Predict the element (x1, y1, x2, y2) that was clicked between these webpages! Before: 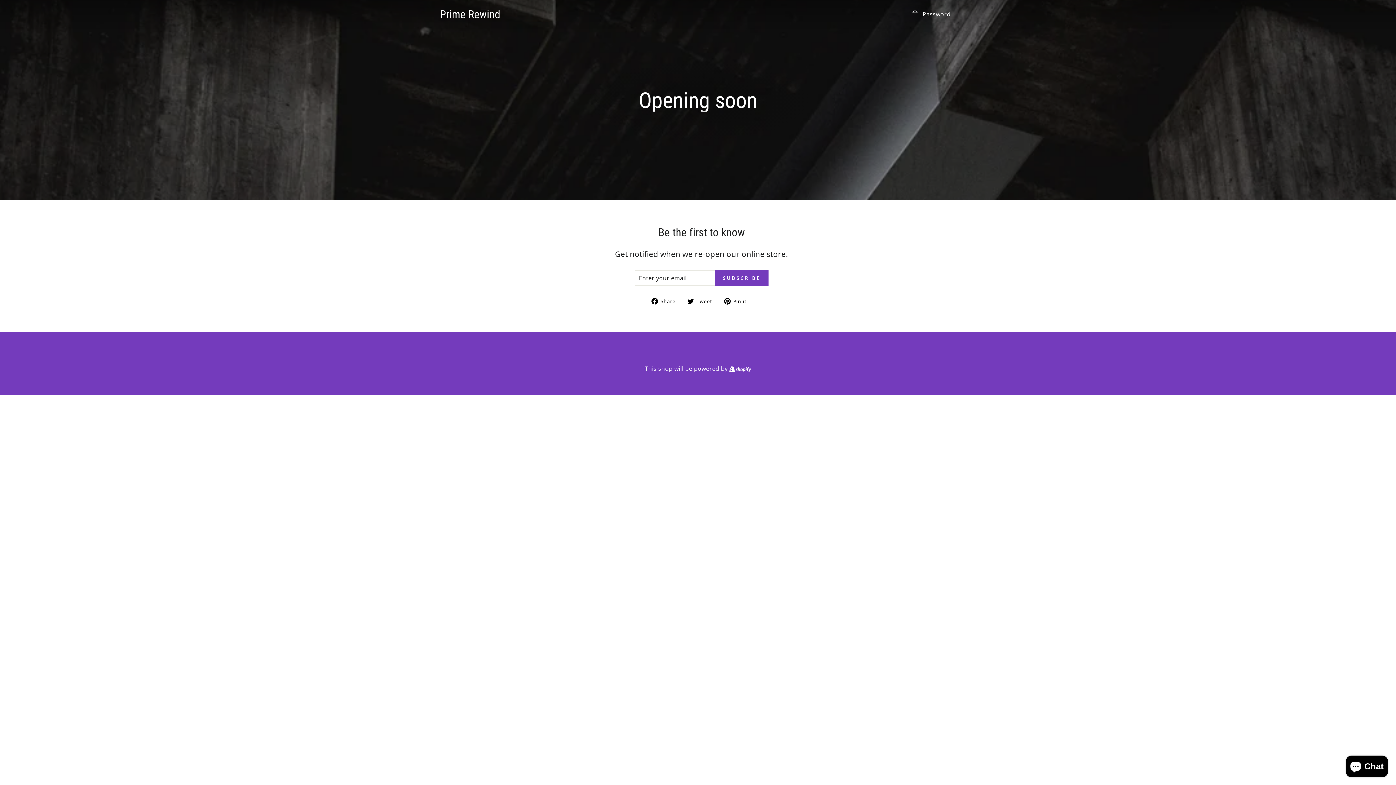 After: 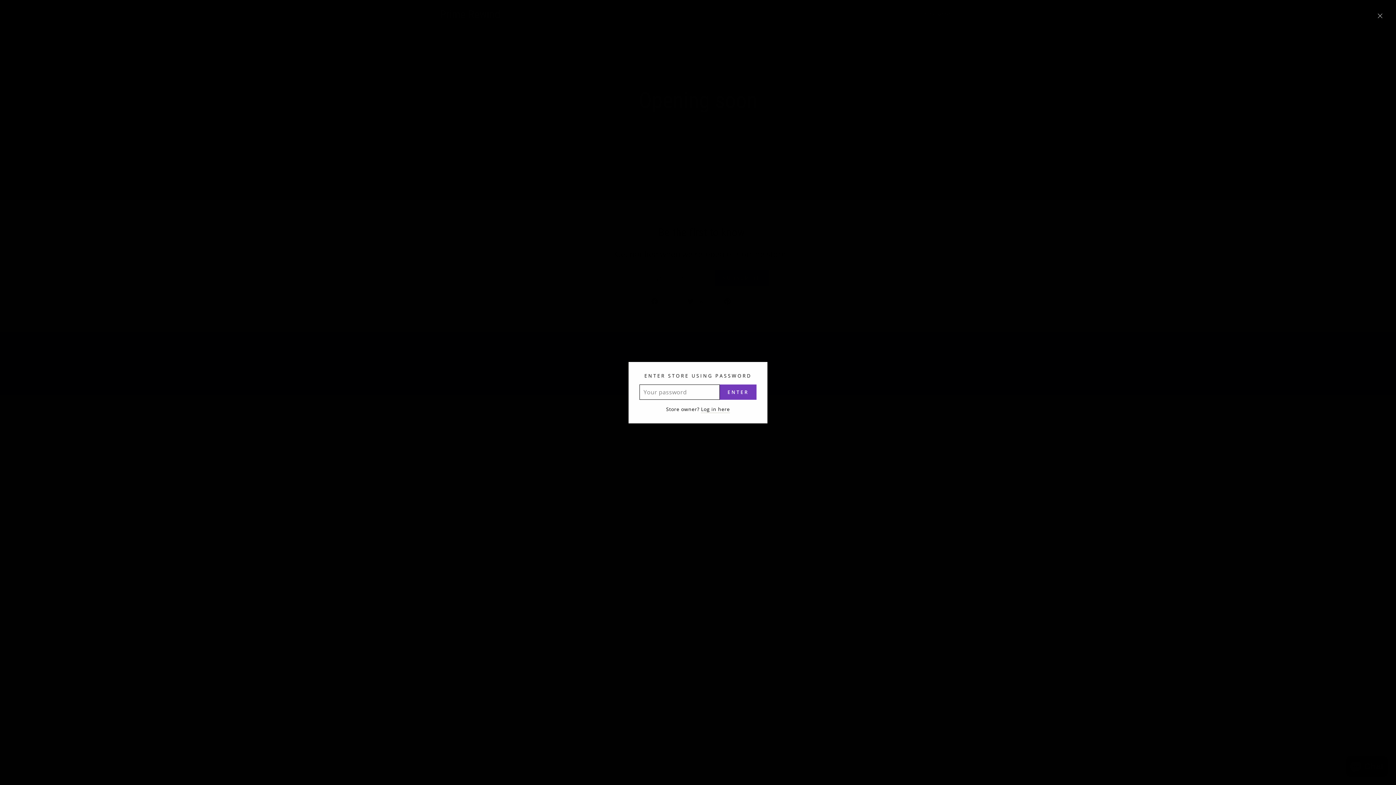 Action: label:  Password bbox: (905, 7, 956, 21)